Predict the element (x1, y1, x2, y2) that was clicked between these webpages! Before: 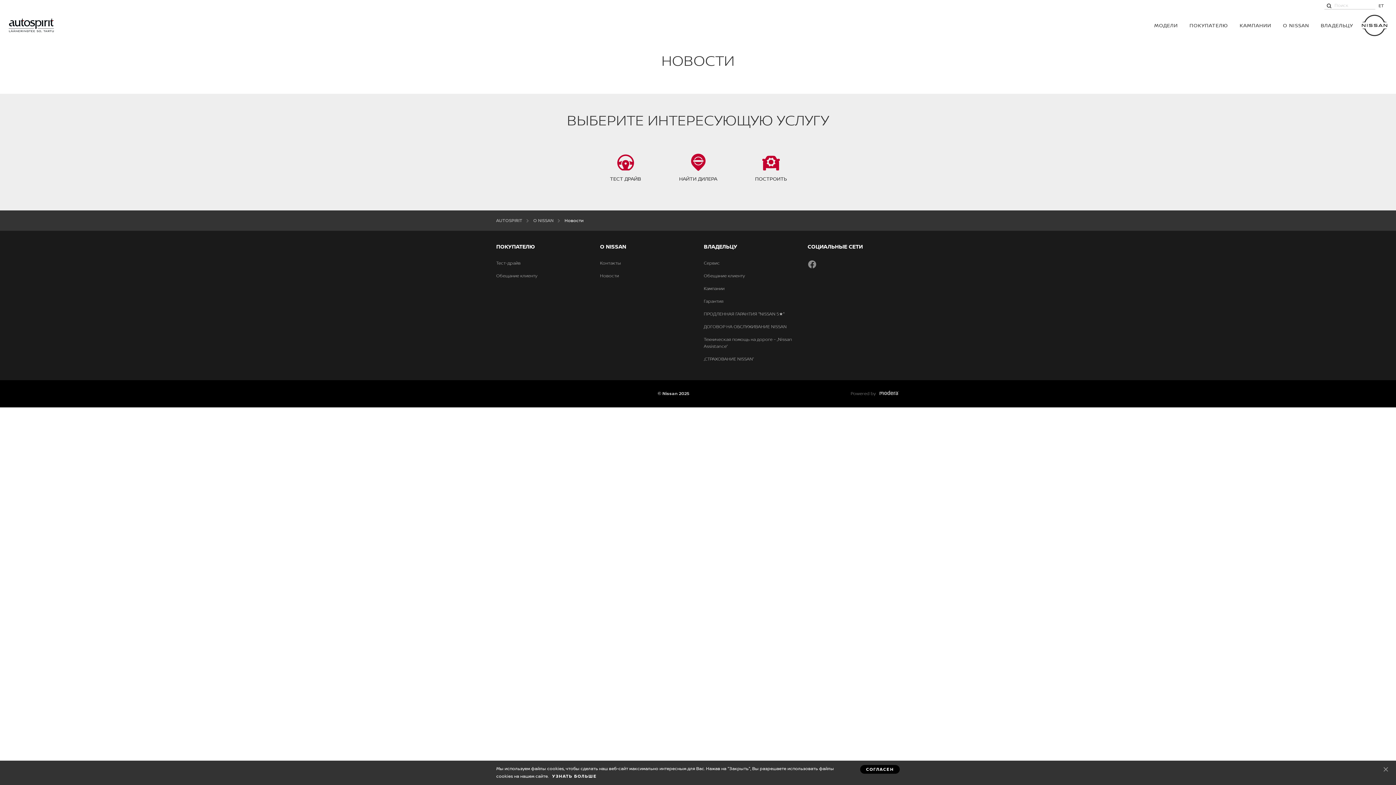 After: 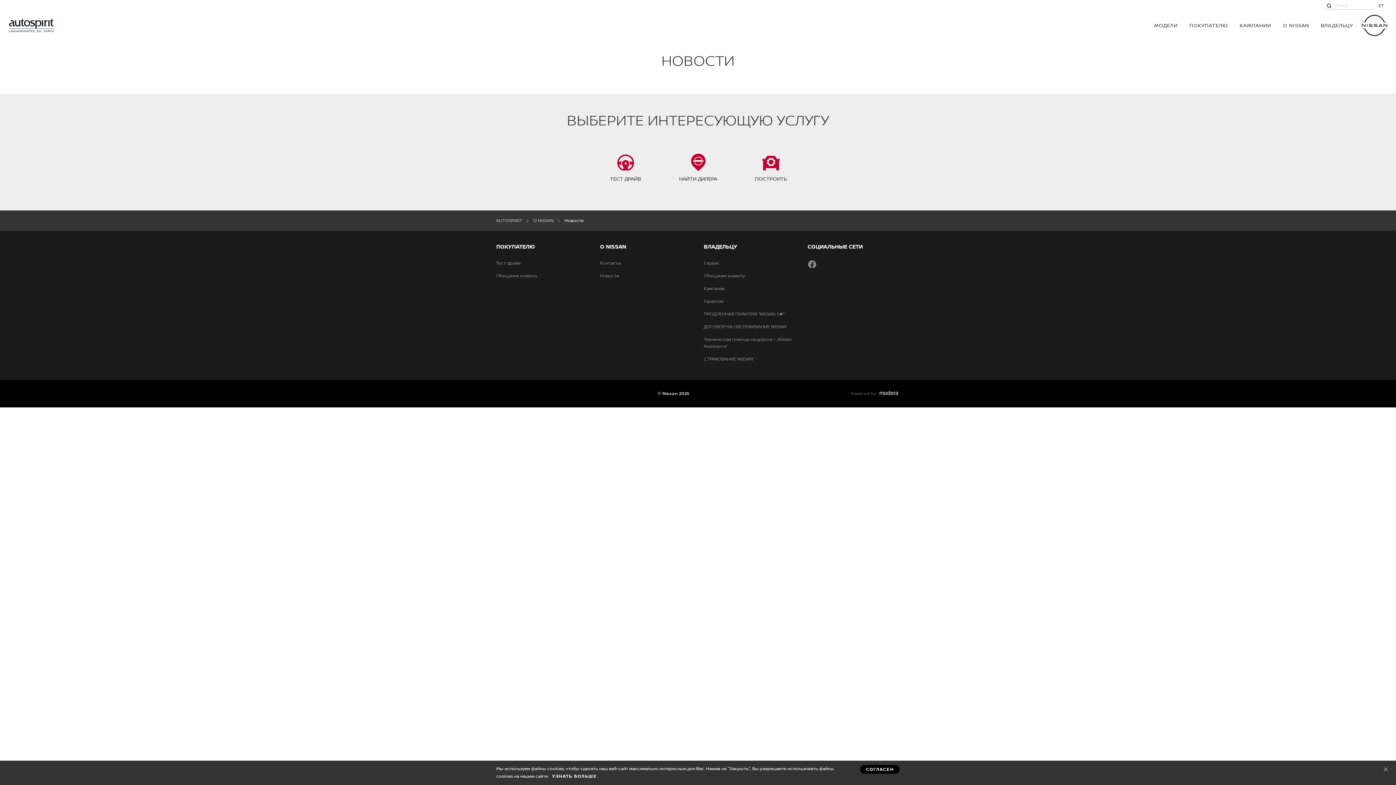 Action: label: Новости bbox: (600, 272, 619, 279)